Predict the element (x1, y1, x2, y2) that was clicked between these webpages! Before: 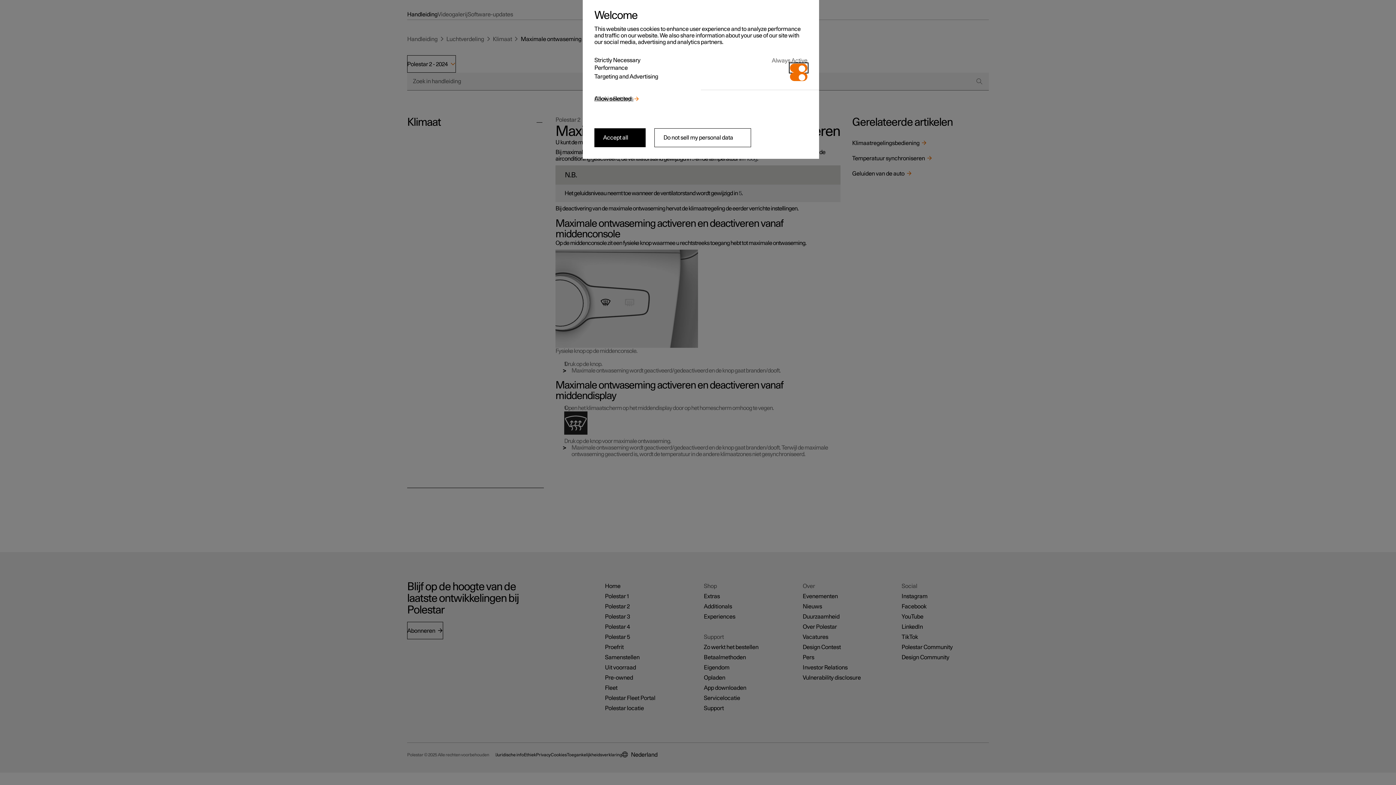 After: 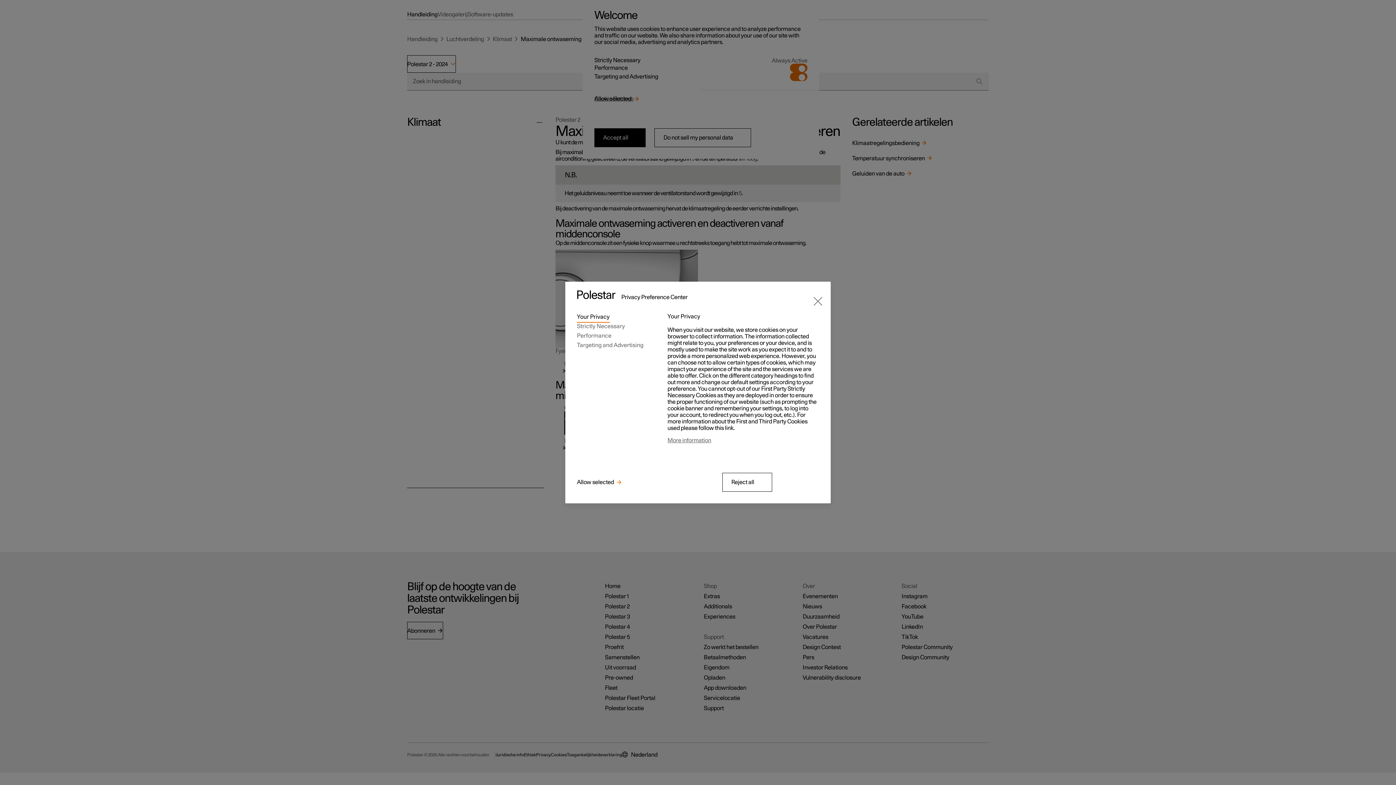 Action: label: Cookie Settings bbox: (594, 95, 633, 102)